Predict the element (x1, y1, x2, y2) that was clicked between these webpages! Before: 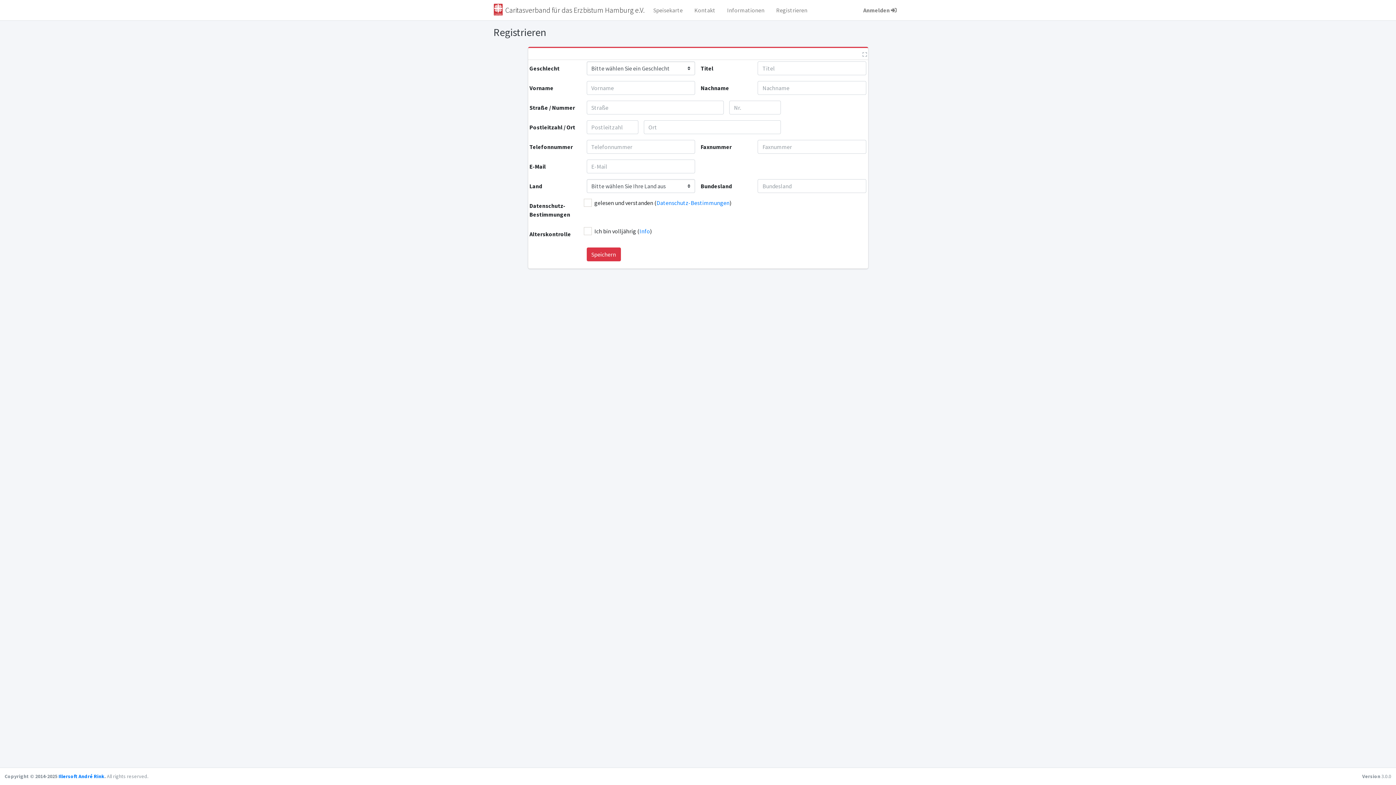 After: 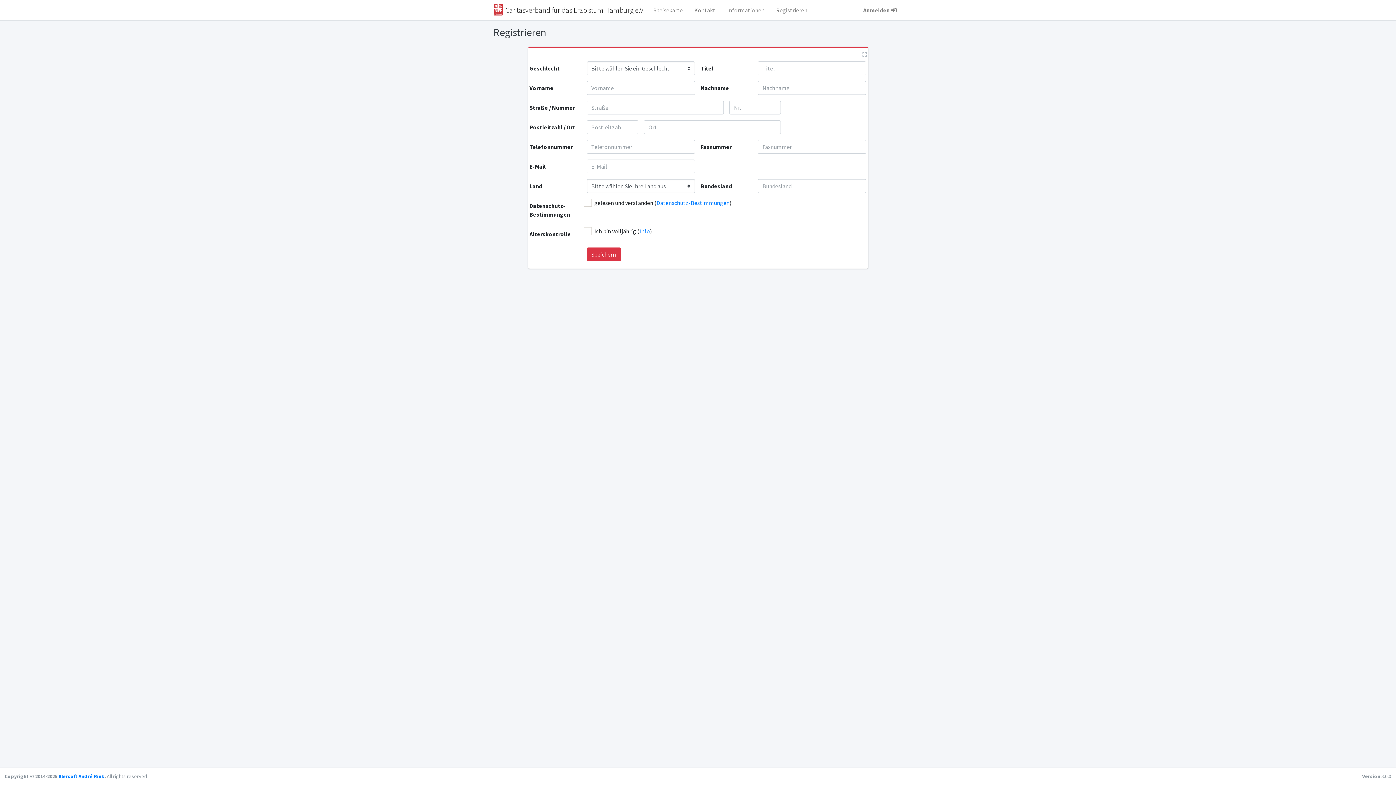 Action: label: Registrieren bbox: (770, 2, 813, 17)